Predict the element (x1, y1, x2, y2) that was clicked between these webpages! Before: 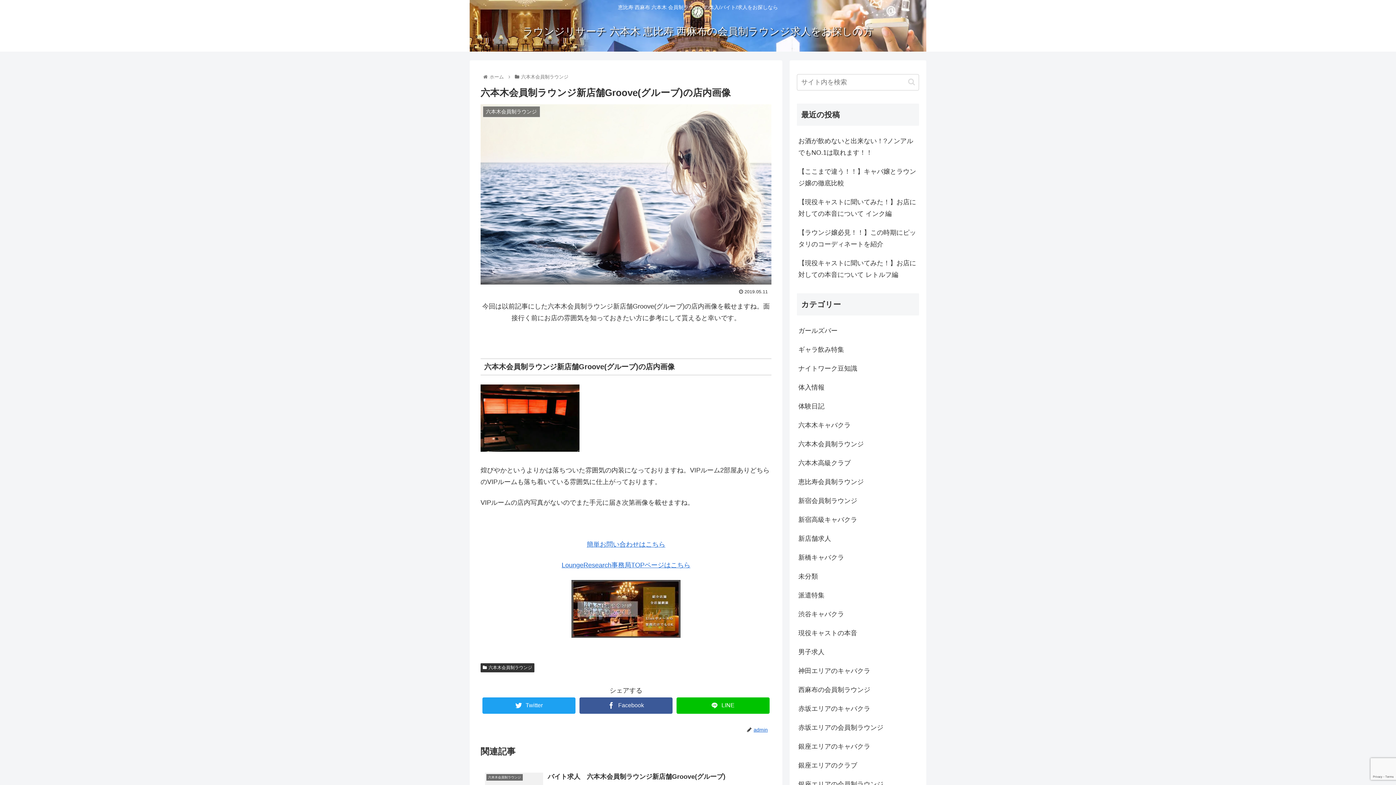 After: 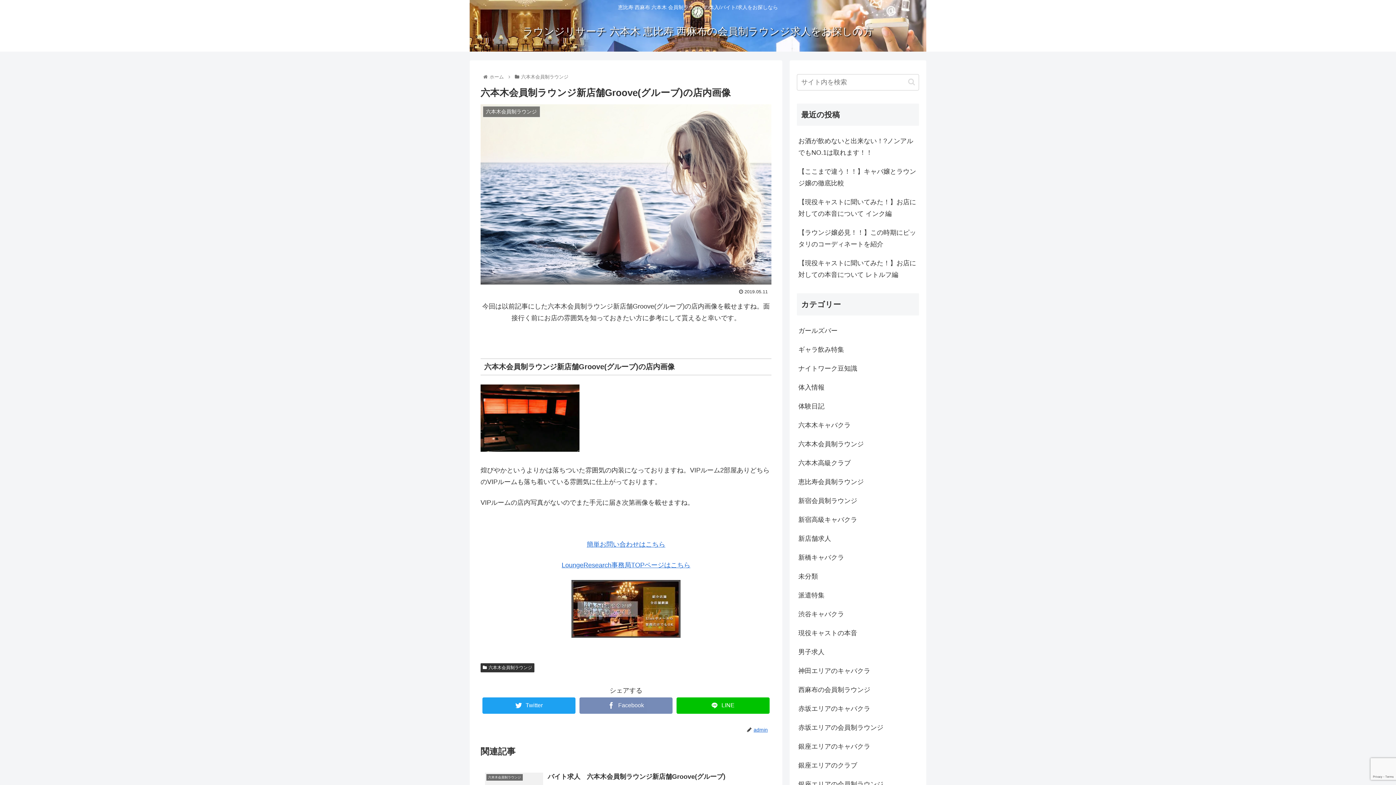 Action: label: Facebook bbox: (579, 697, 672, 714)